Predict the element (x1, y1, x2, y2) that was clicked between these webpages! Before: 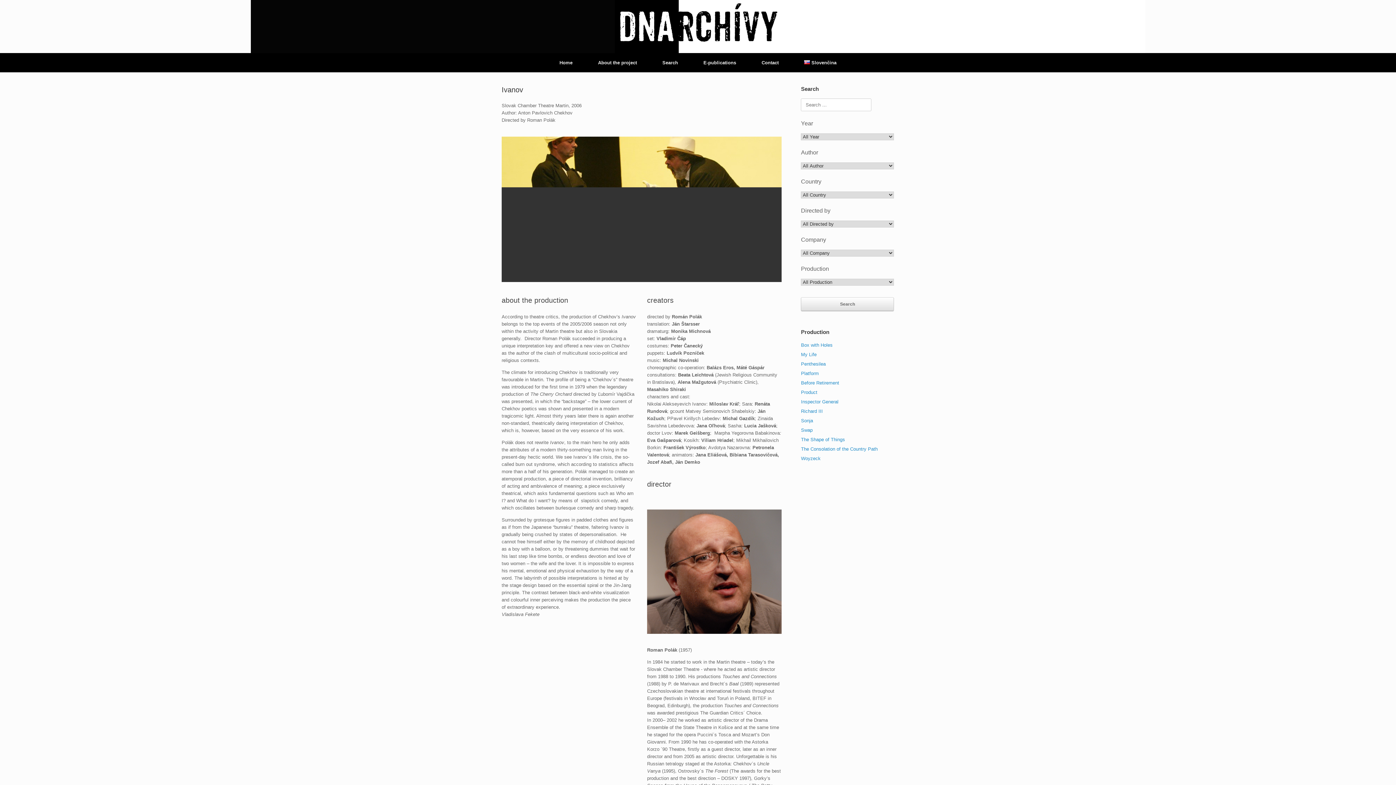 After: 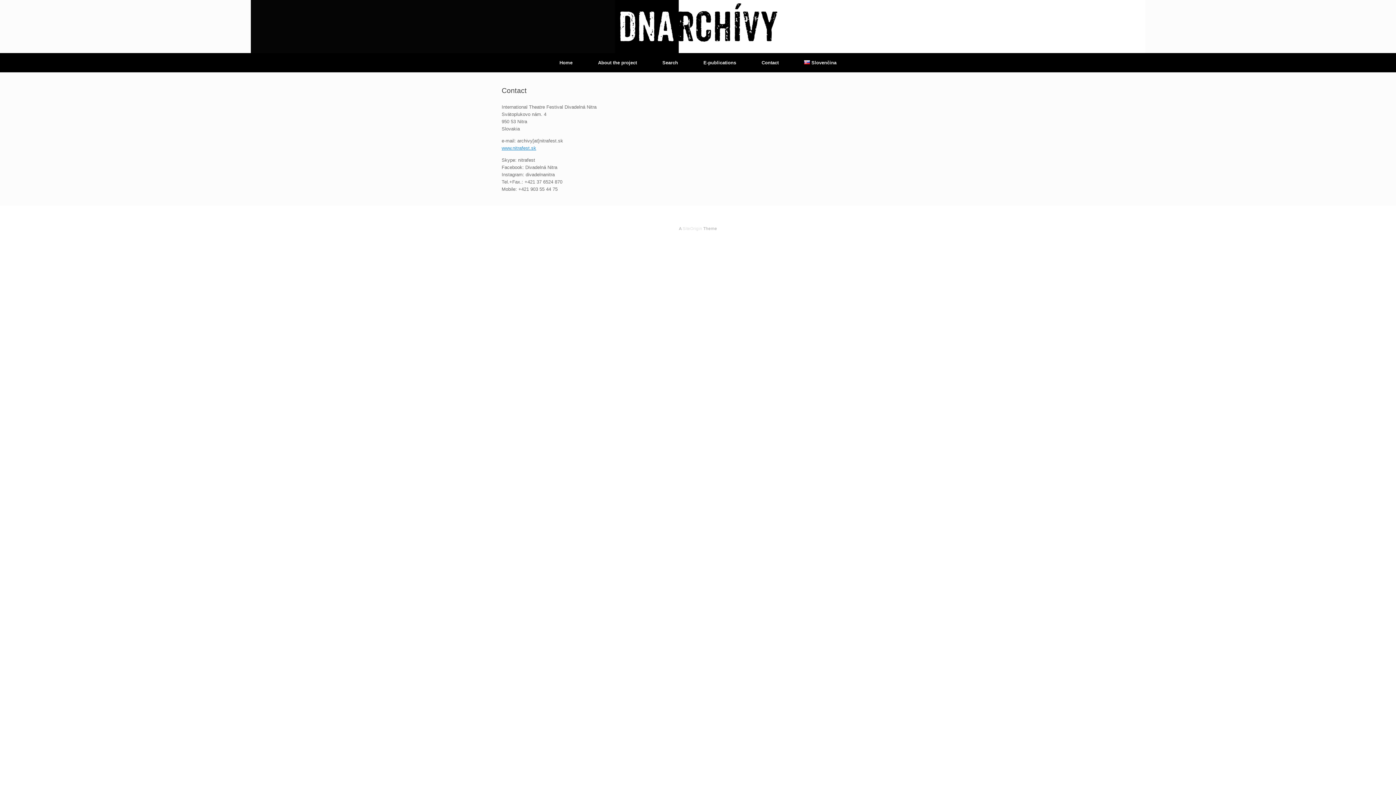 Action: bbox: (749, 53, 791, 72) label: Contact